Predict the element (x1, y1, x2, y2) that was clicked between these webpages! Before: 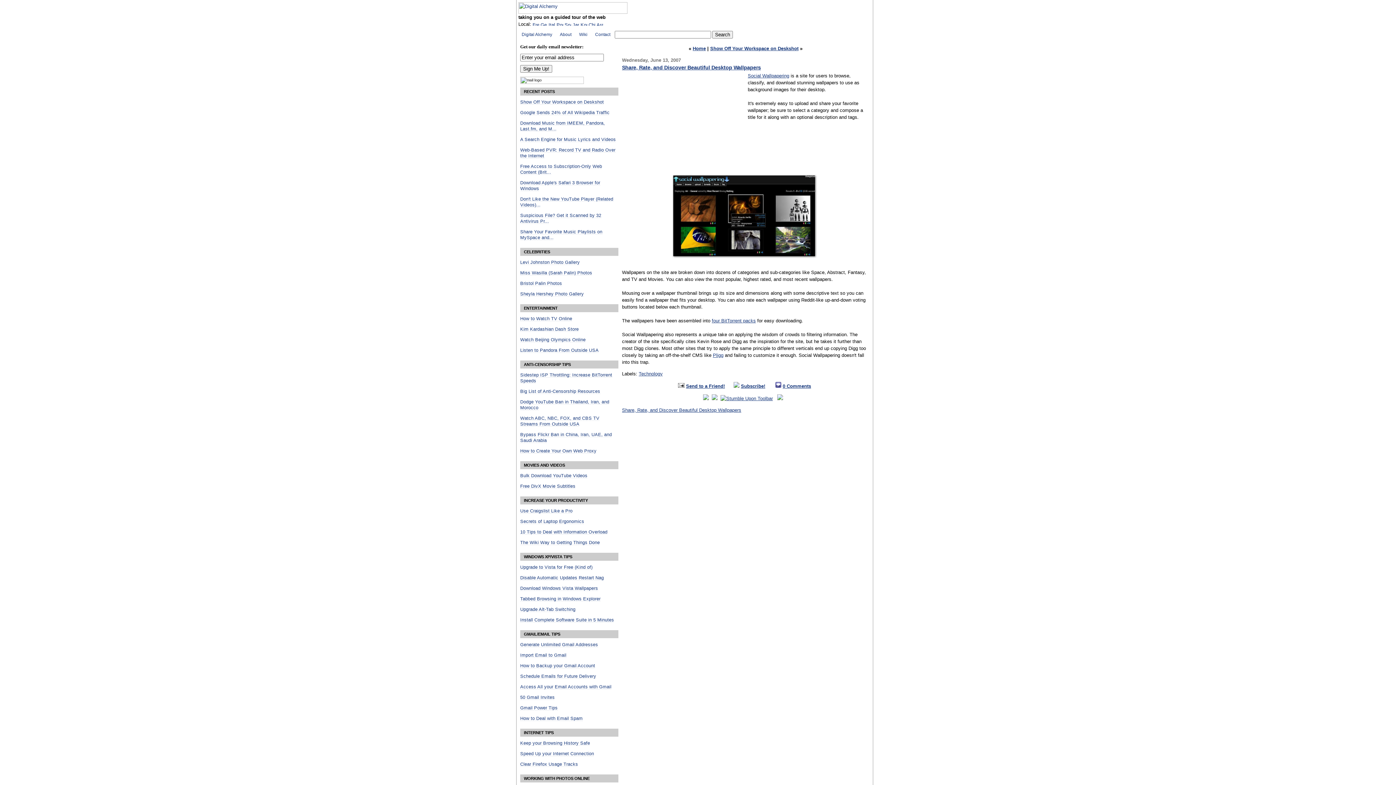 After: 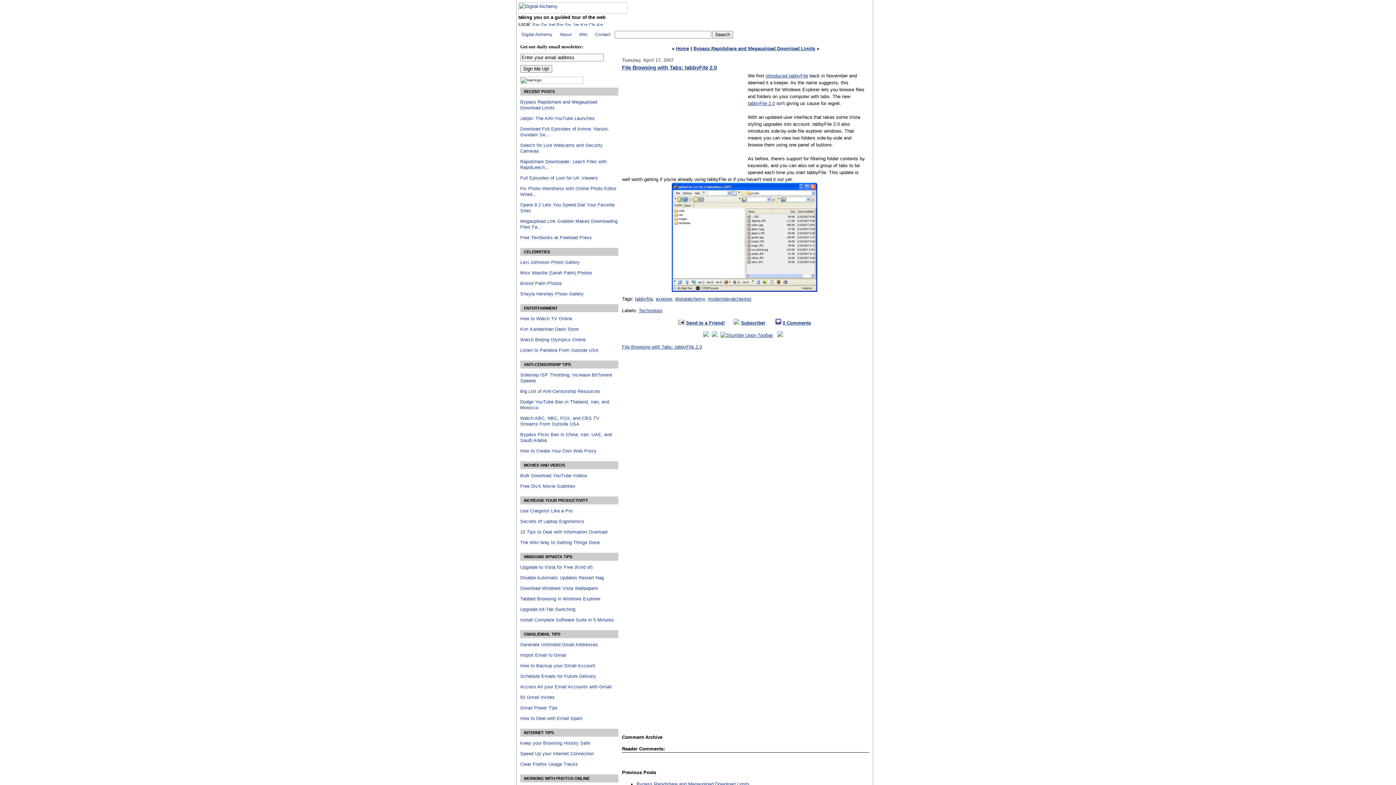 Action: bbox: (520, 596, 600, 601) label: Tabbed Browsing in Windows Explorer